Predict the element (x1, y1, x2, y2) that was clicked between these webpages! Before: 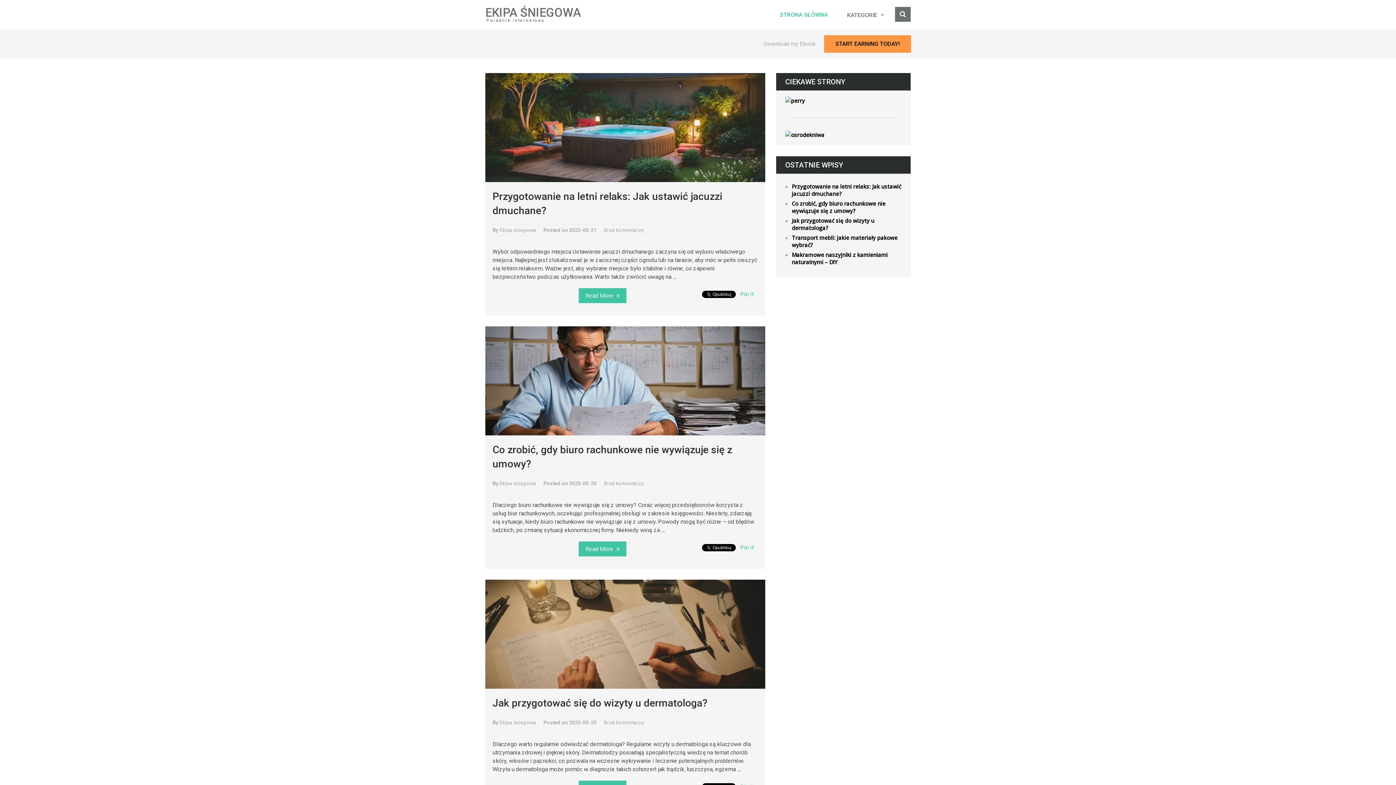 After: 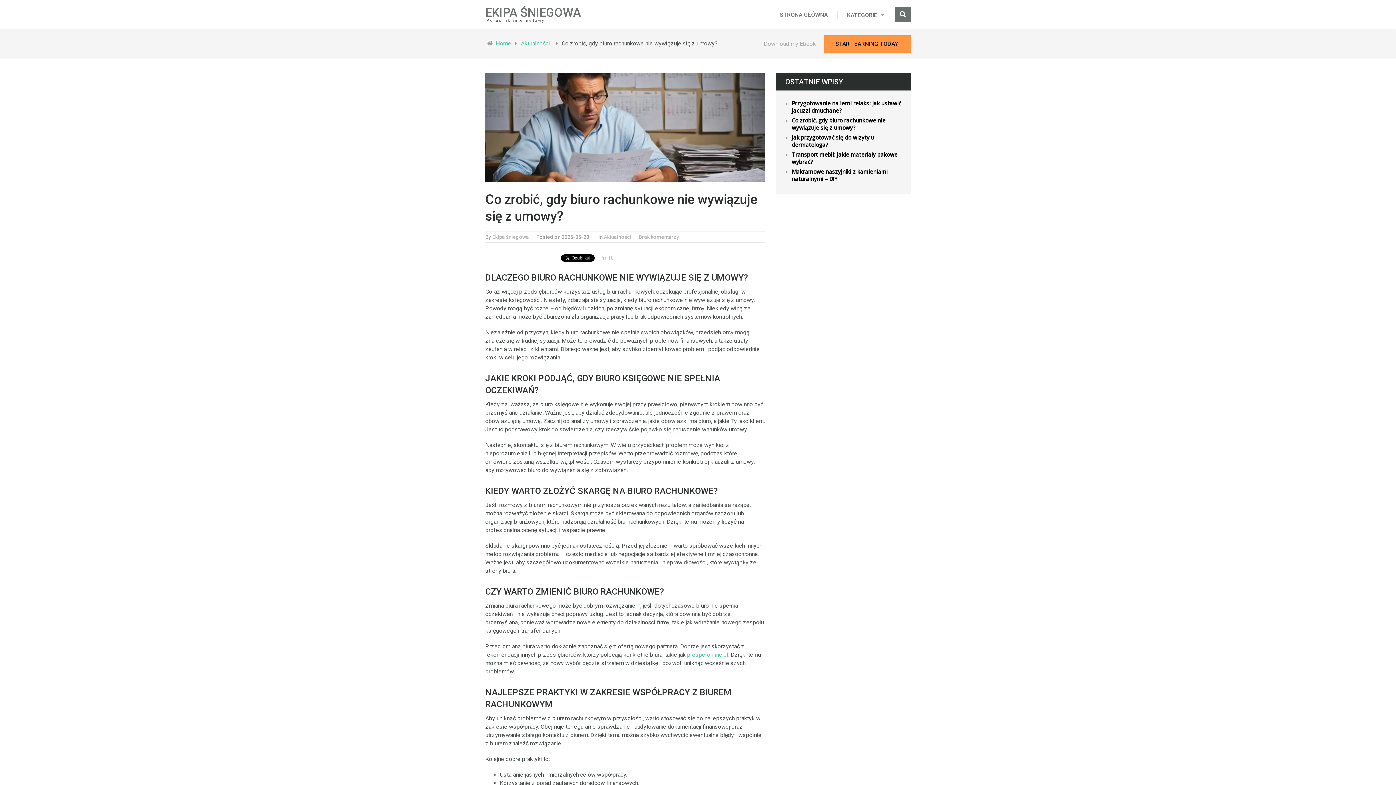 Action: bbox: (604, 480, 644, 486) label: Brak komentarzy